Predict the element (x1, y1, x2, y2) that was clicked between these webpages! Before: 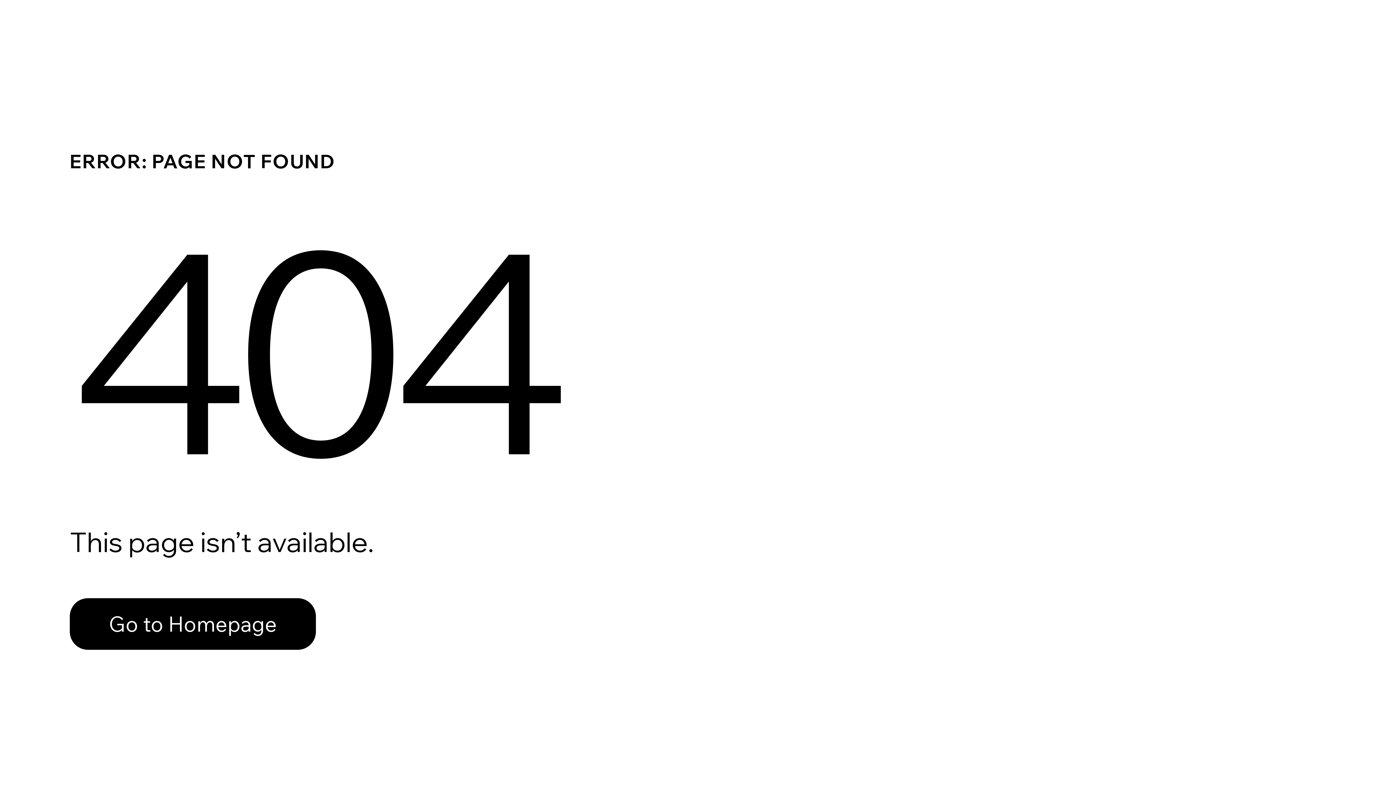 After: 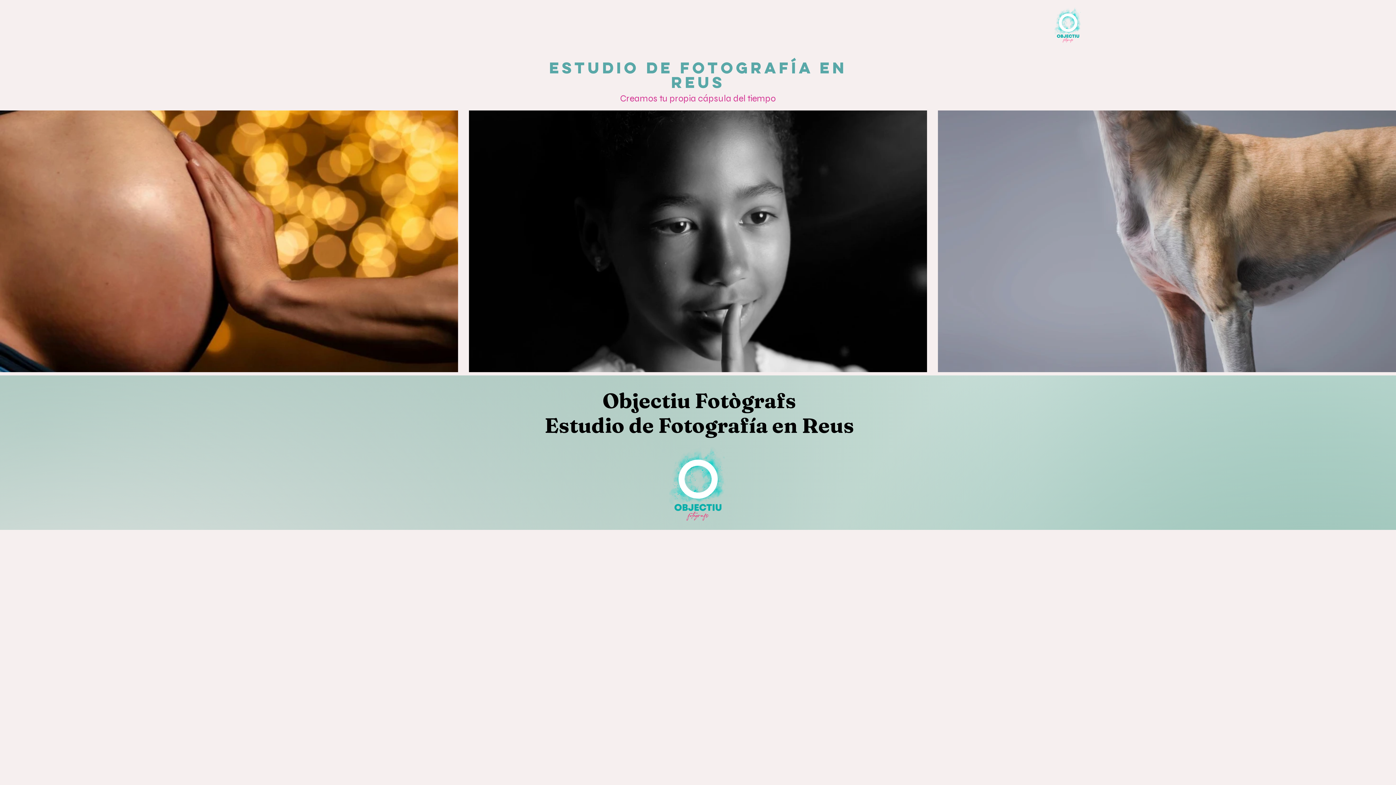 Action: label: Go to Homepage bbox: (69, 598, 316, 650)